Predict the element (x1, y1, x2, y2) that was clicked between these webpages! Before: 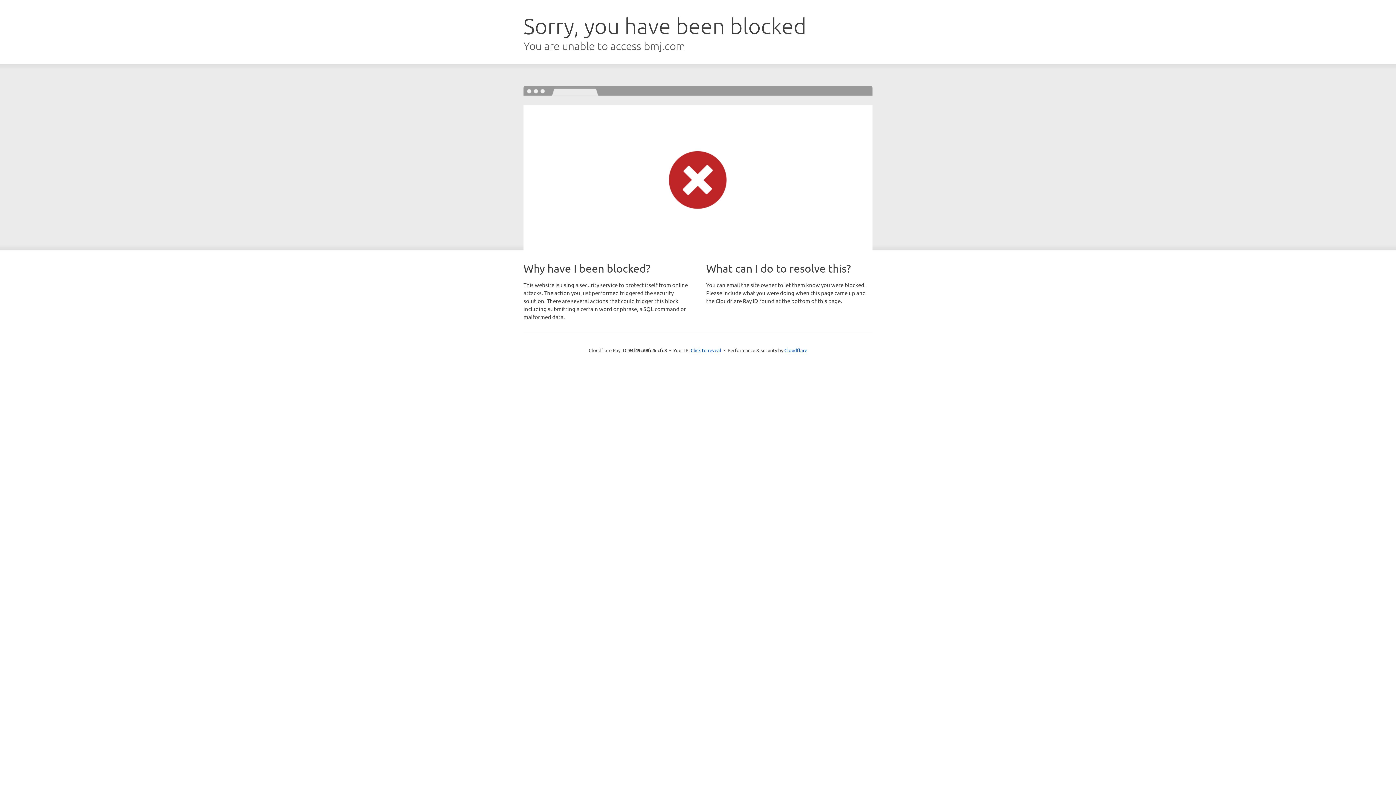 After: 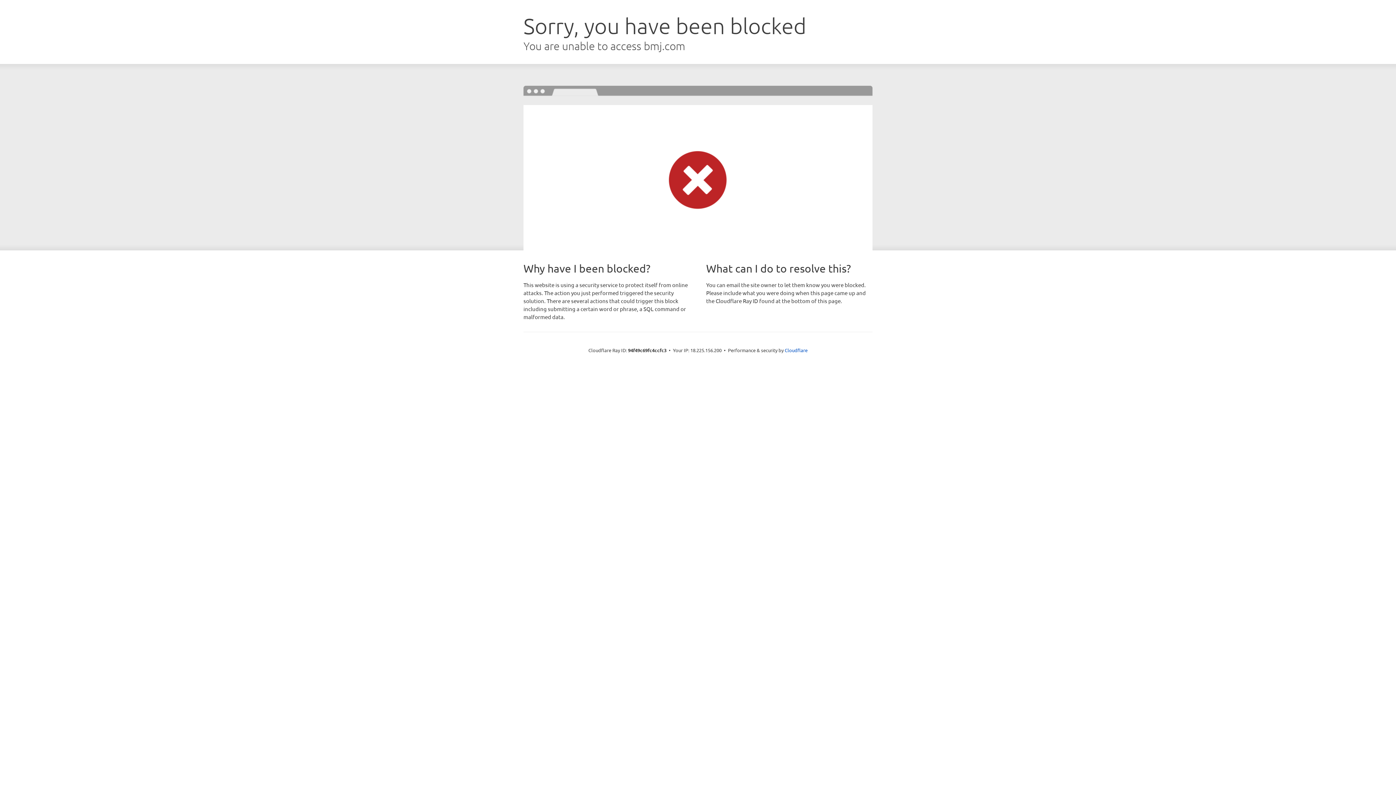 Action: bbox: (690, 346, 721, 353) label: Click to reveal